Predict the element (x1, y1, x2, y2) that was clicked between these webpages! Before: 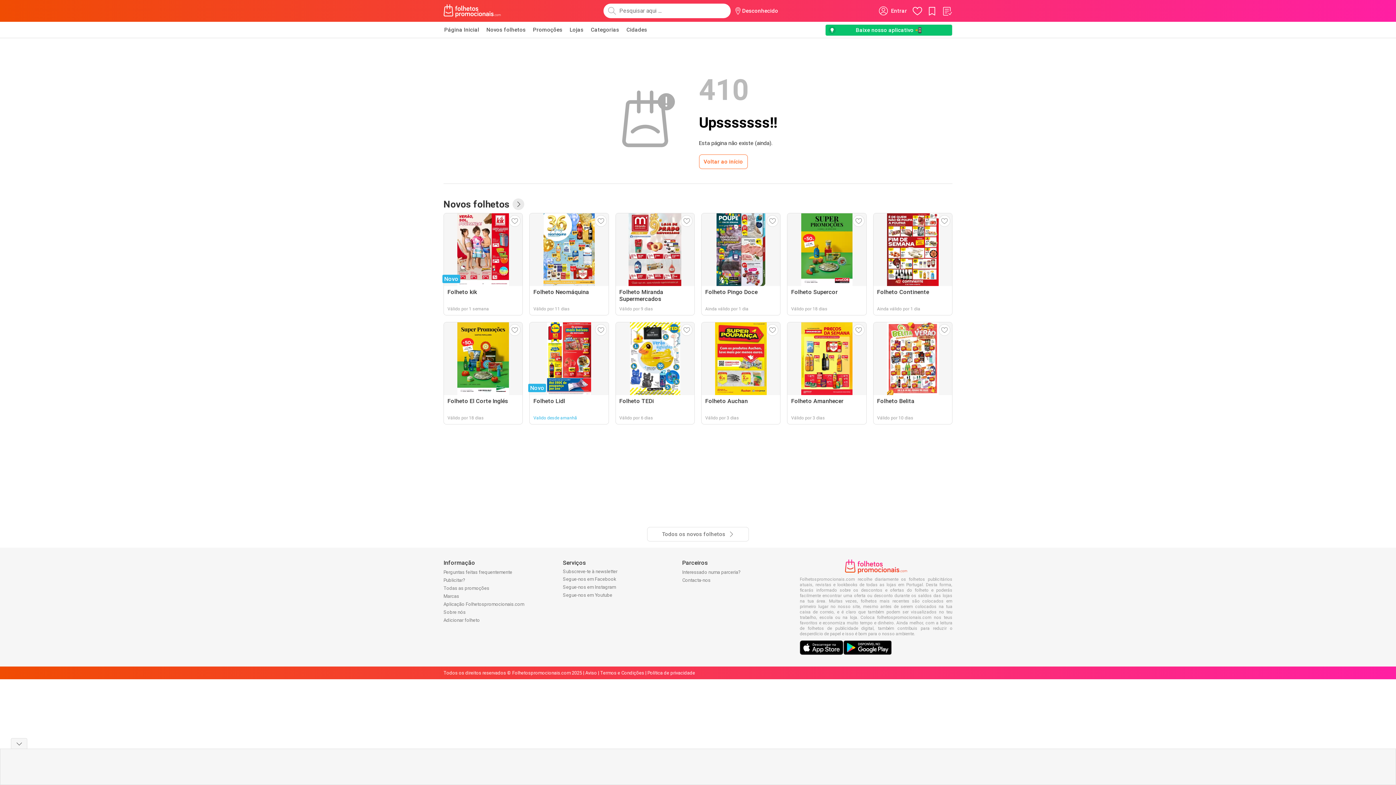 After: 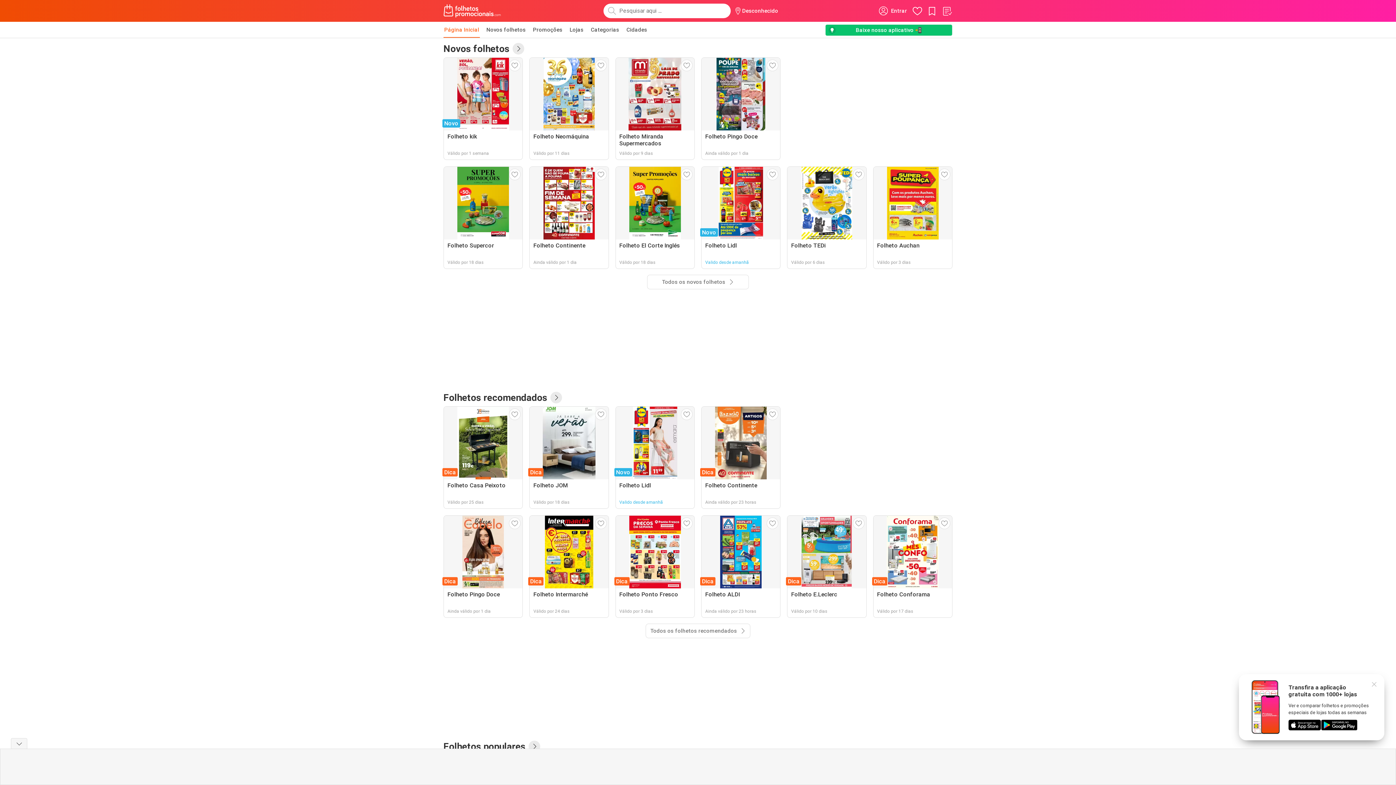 Action: label: Voltar ao início bbox: (699, 154, 747, 169)